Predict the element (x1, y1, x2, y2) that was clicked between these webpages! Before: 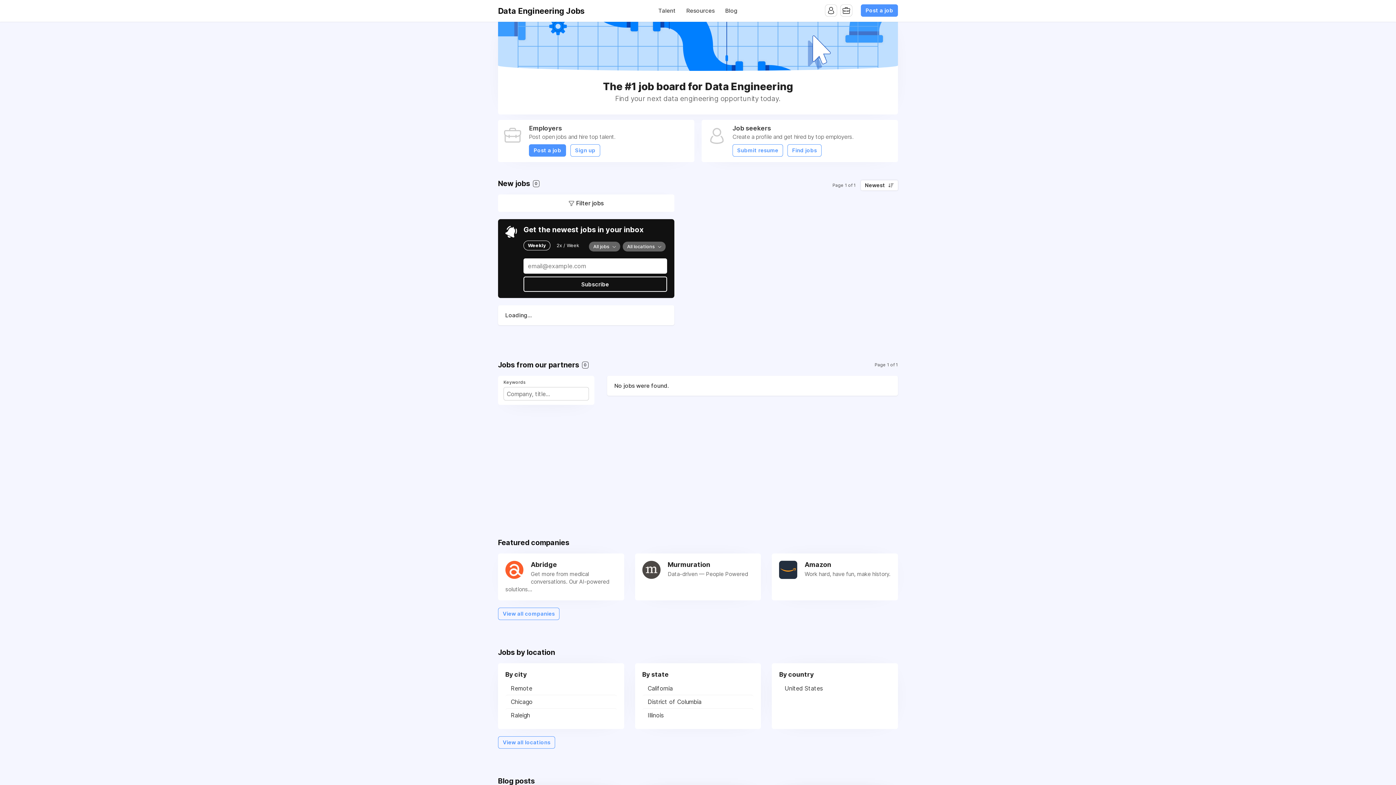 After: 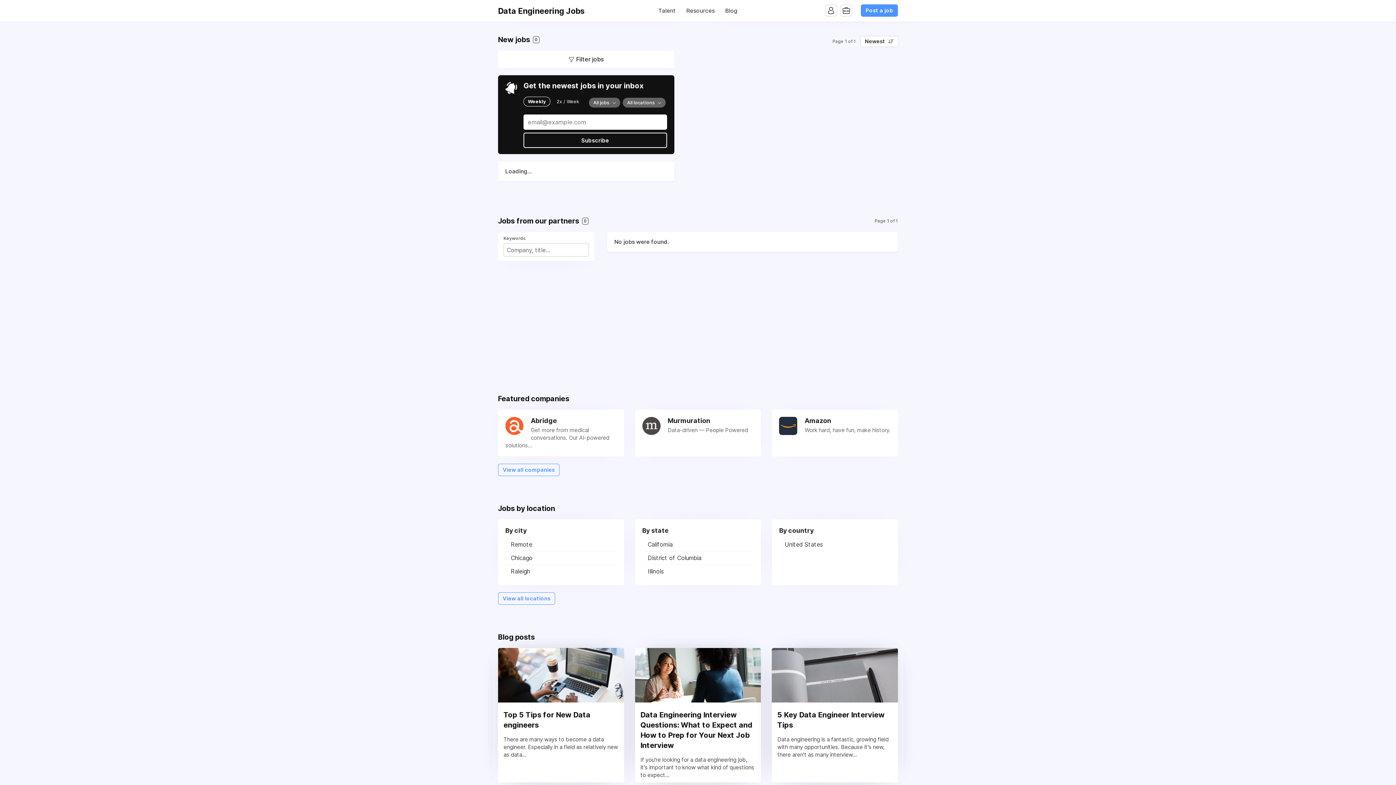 Action: bbox: (787, 144, 821, 156) label: Find jobs